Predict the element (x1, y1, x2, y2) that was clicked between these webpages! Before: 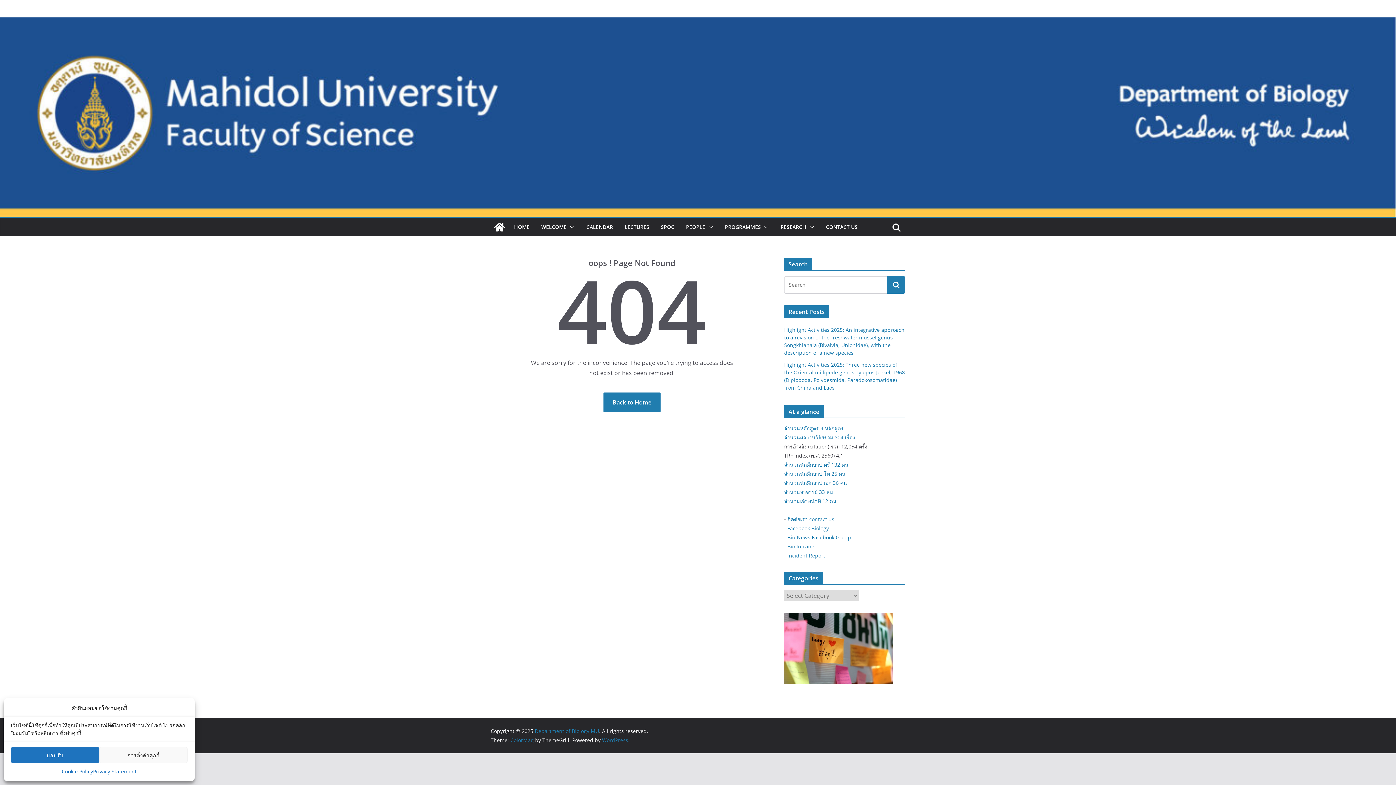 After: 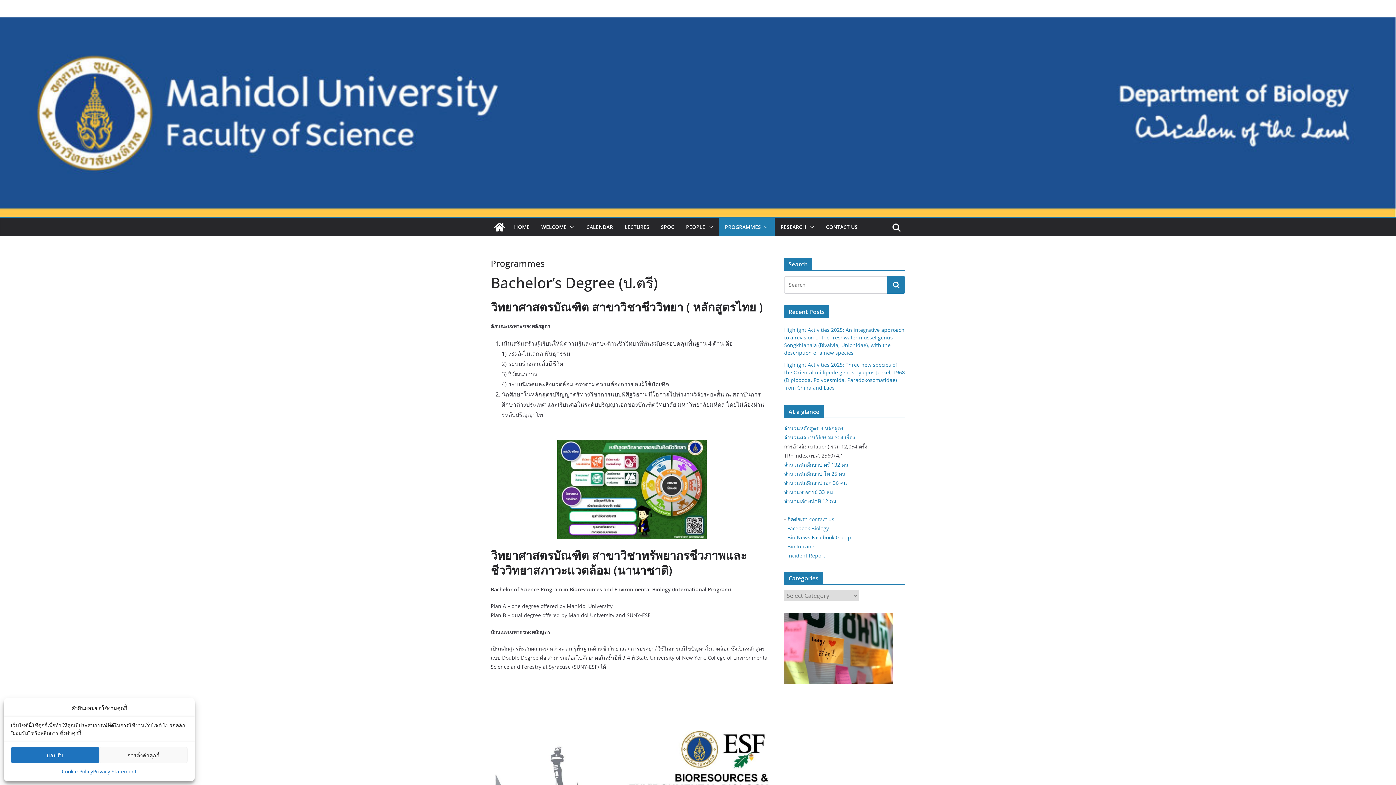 Action: bbox: (725, 222, 761, 232) label: PROGRAMMES